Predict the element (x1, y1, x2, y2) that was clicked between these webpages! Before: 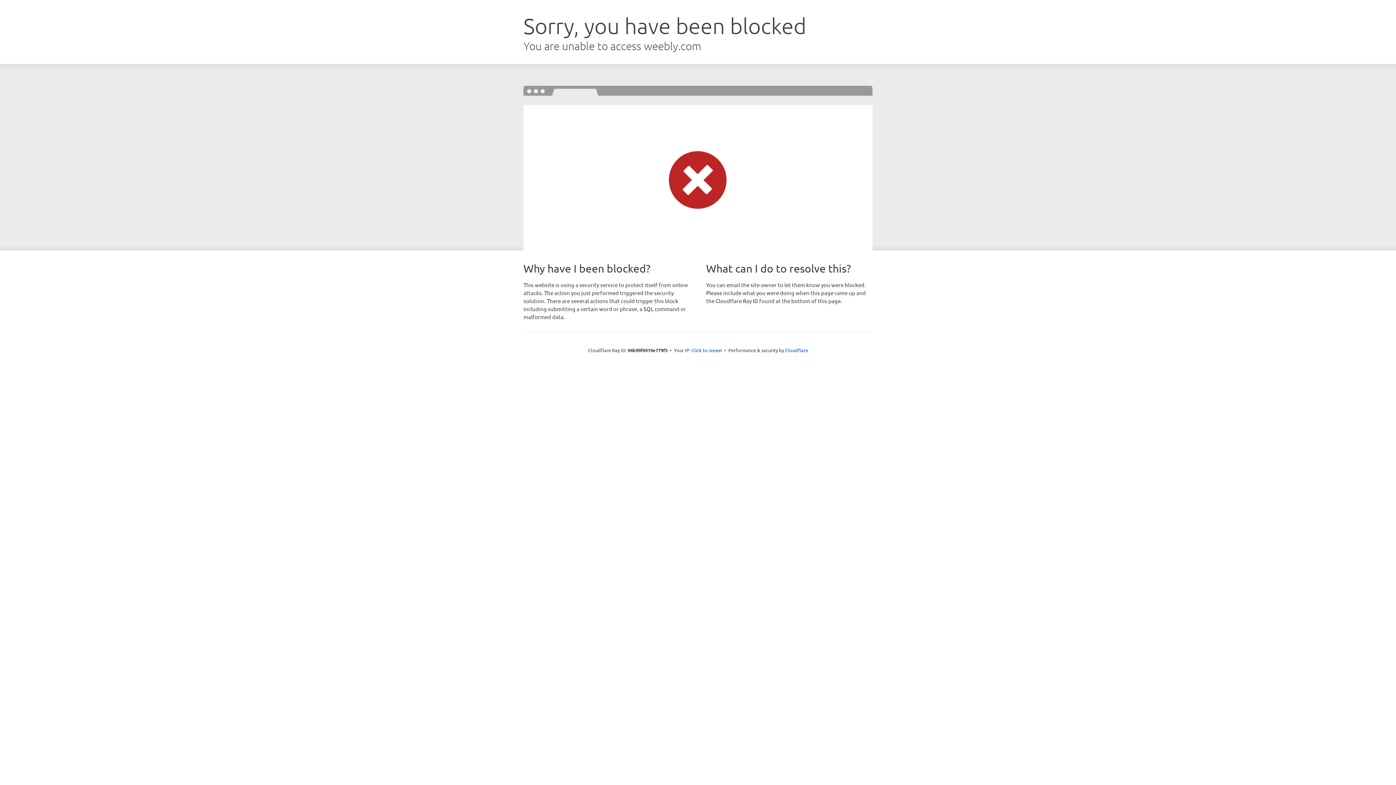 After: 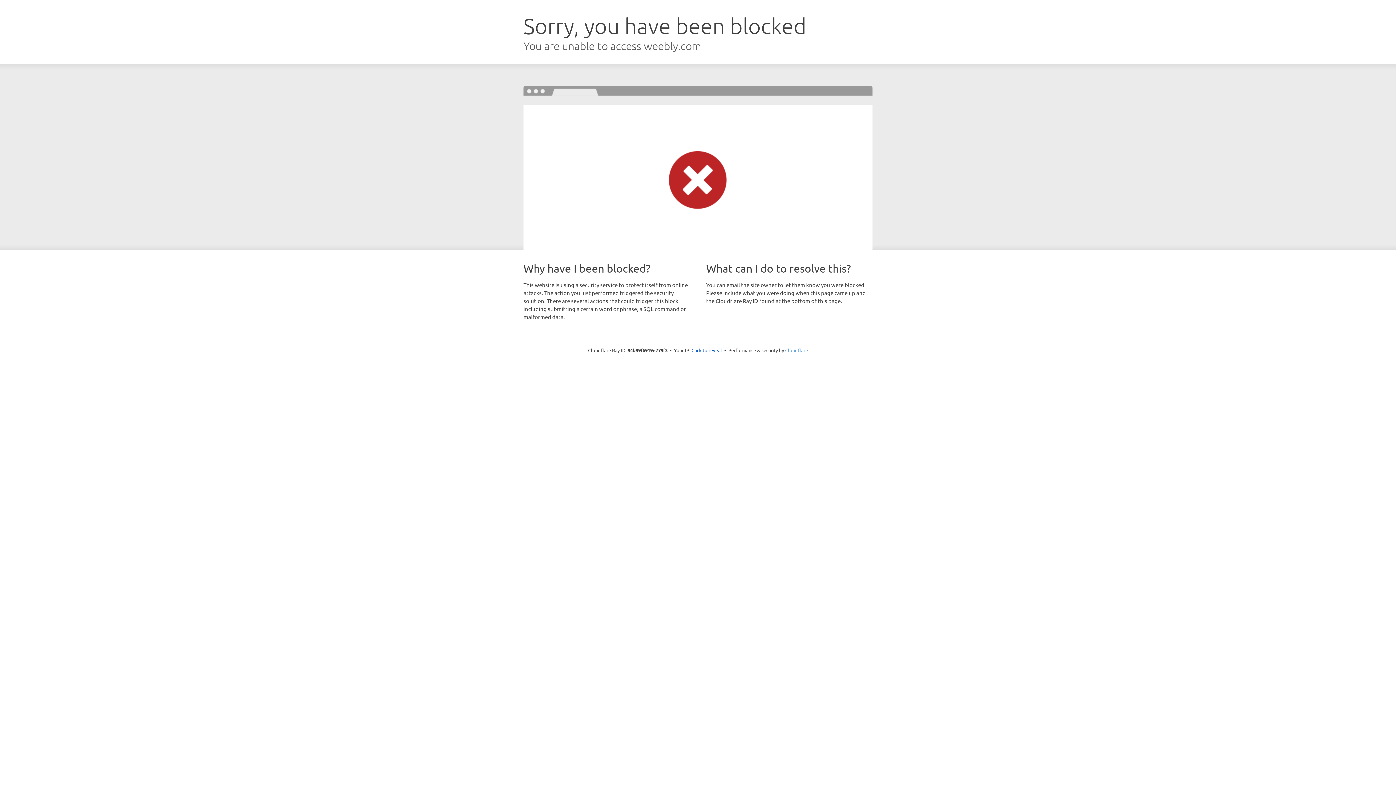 Action: label: Cloudflare bbox: (785, 347, 808, 353)